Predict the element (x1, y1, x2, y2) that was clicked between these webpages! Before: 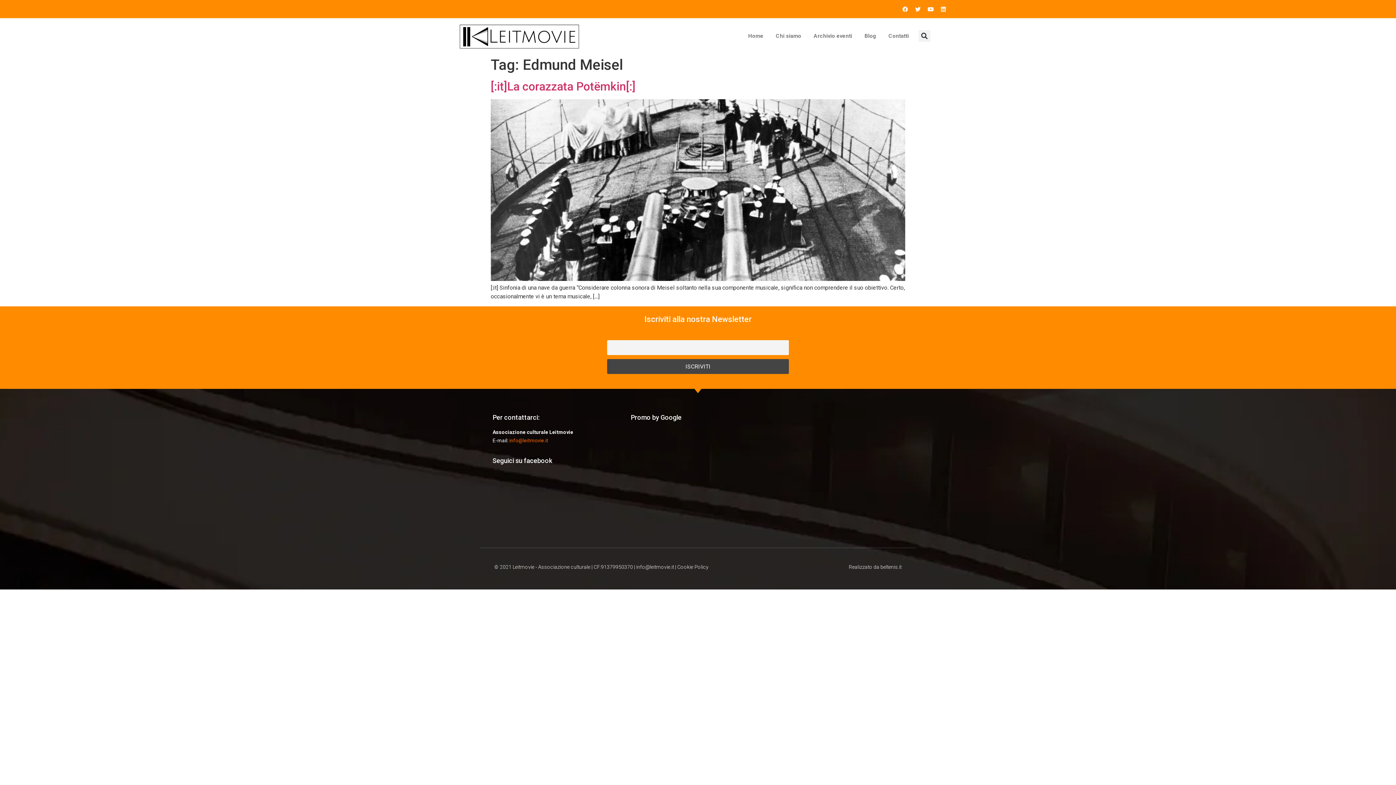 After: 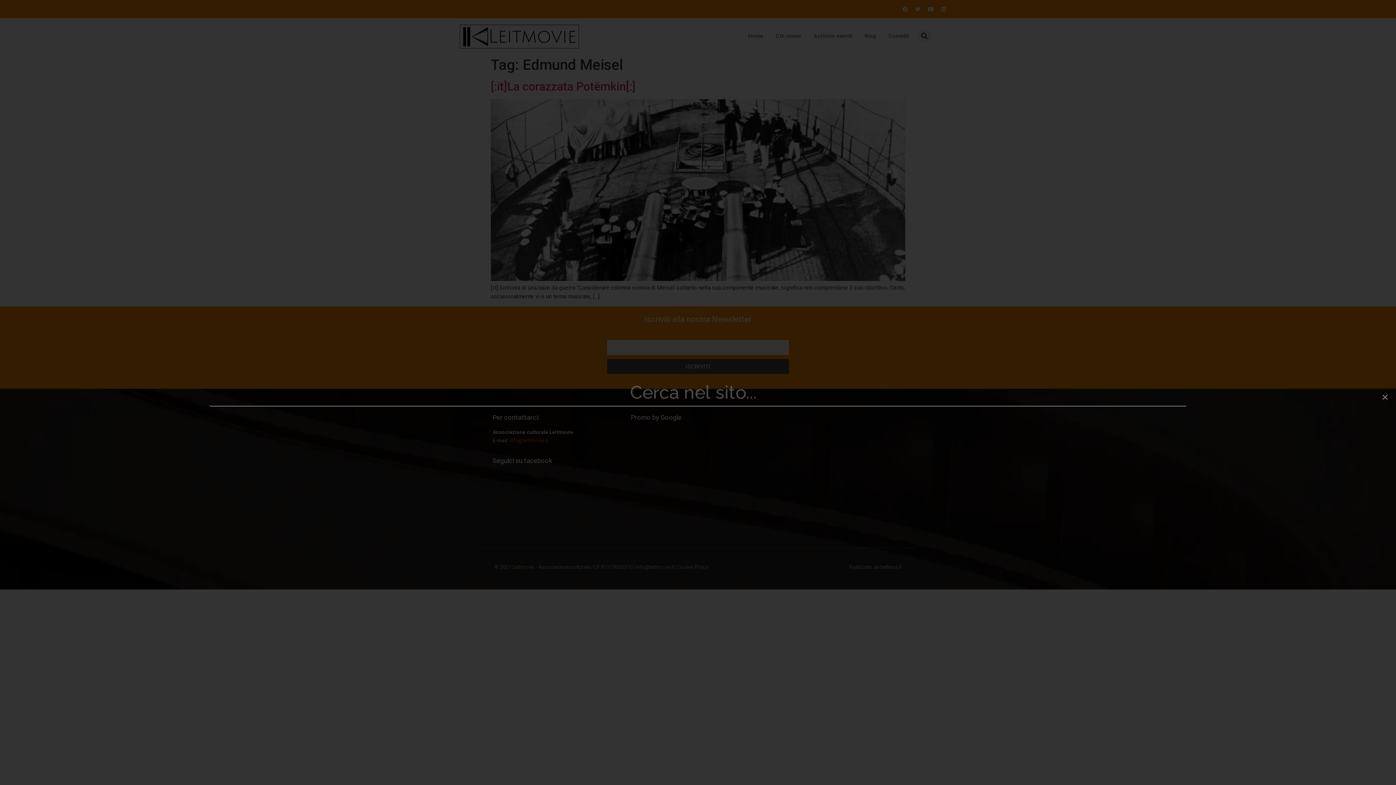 Action: bbox: (918, 30, 930, 41) label: Cerca